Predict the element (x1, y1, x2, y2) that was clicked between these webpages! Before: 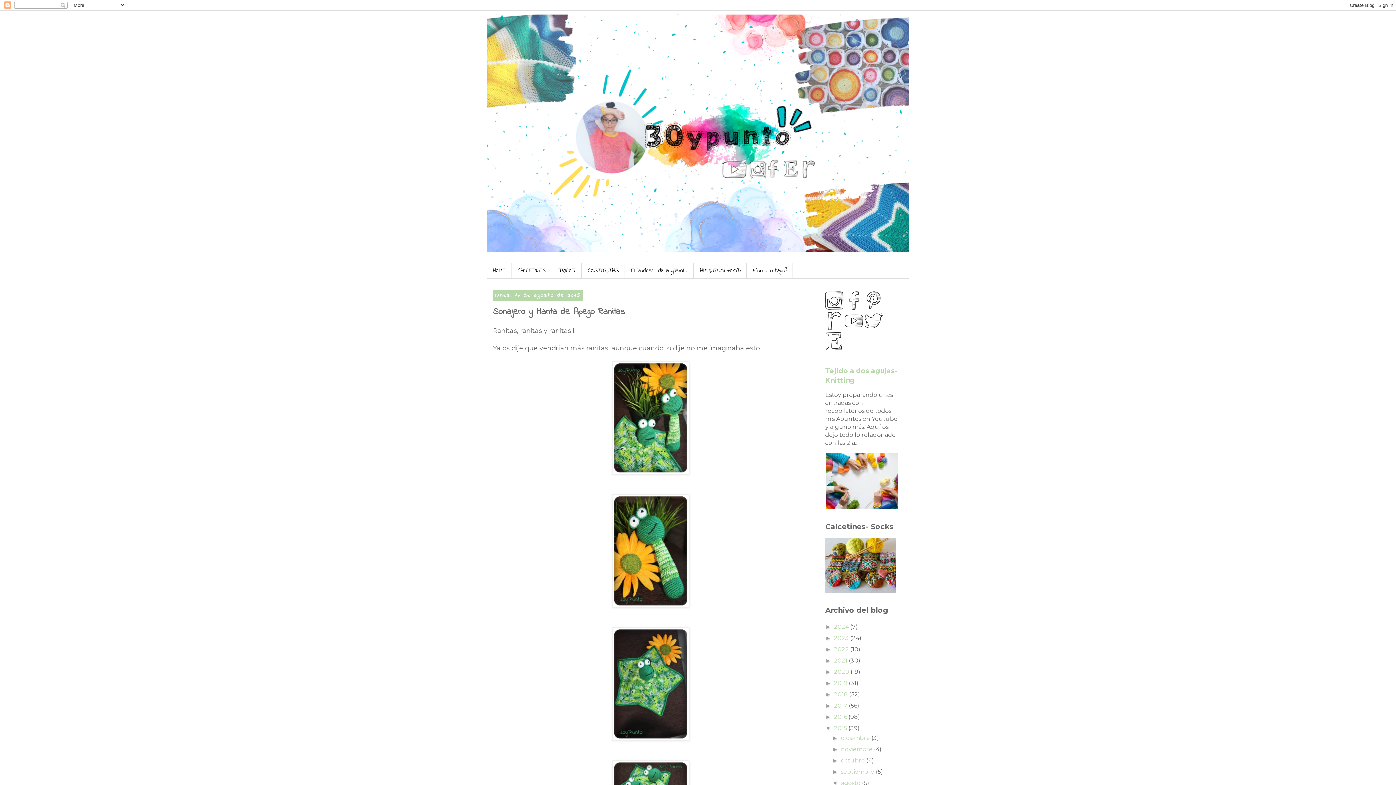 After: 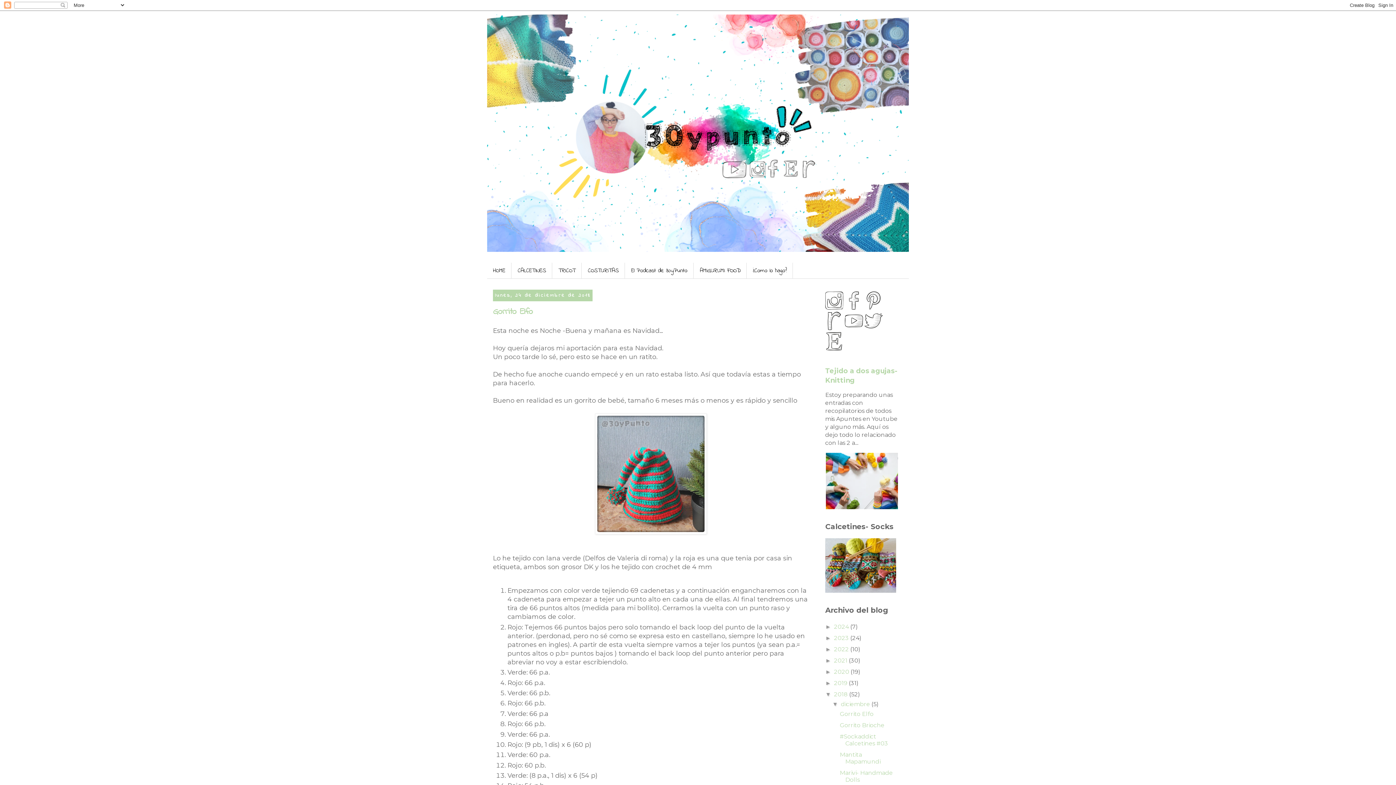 Action: bbox: (834, 691, 849, 698) label: 2018 